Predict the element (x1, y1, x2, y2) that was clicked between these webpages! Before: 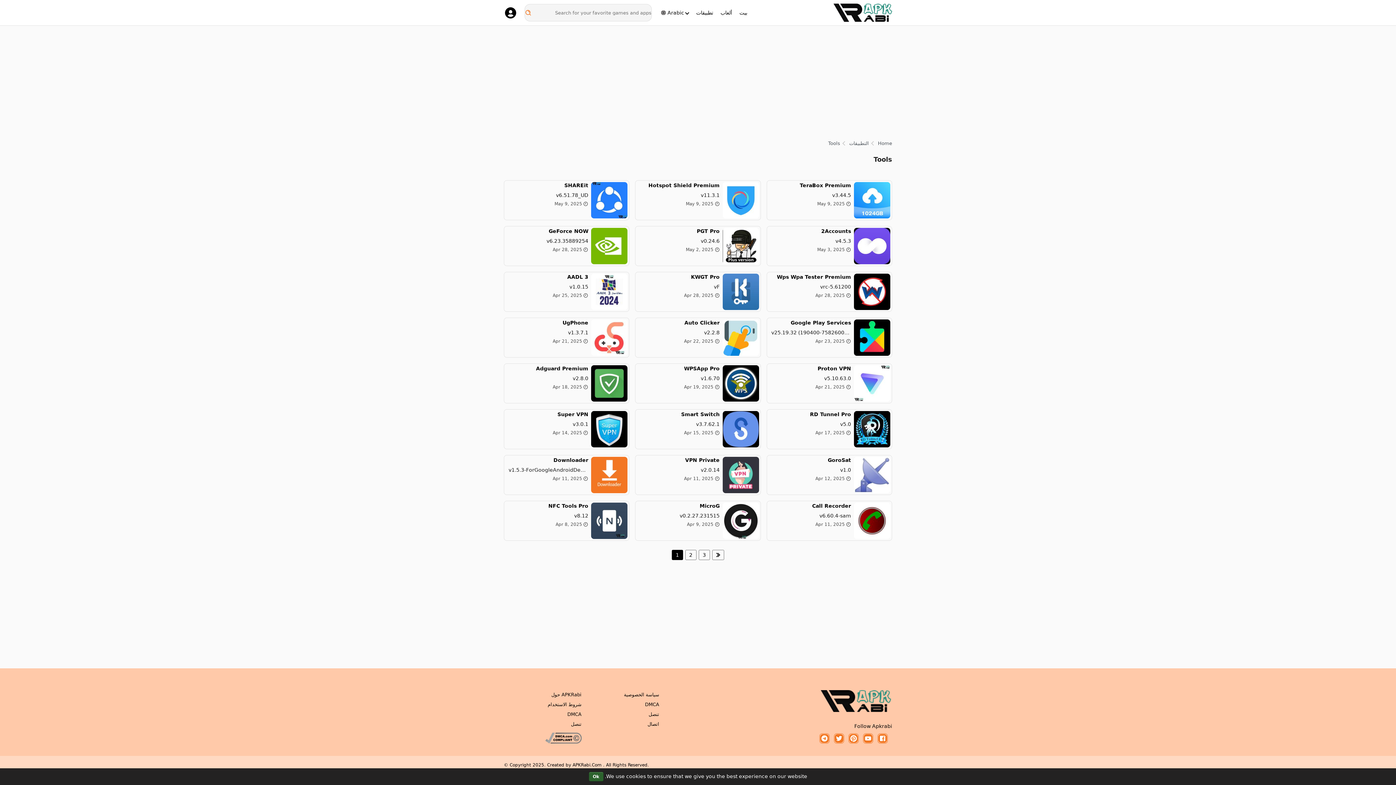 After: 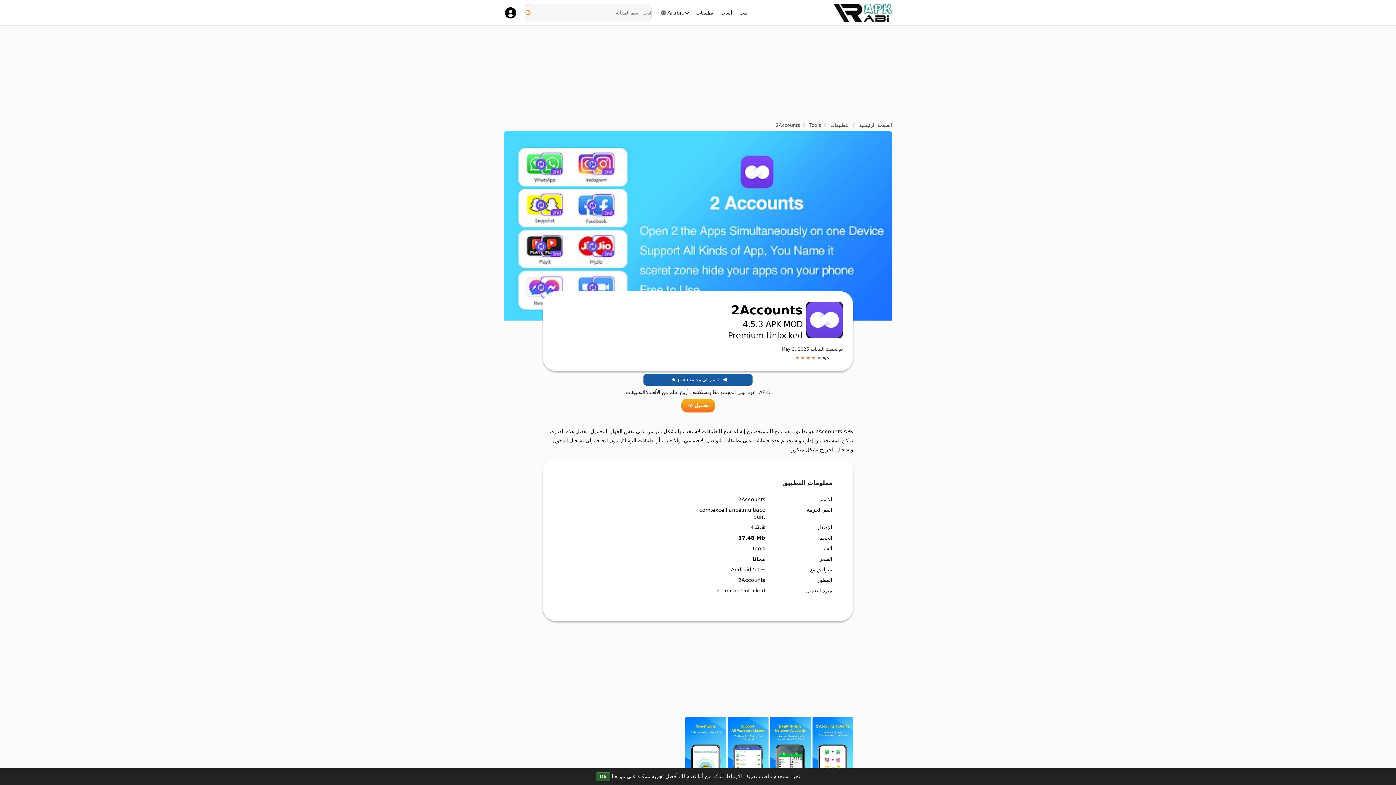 Action: label: 2Accounts
v4.5.3
May 3, 2025 bbox: (766, 226, 892, 266)